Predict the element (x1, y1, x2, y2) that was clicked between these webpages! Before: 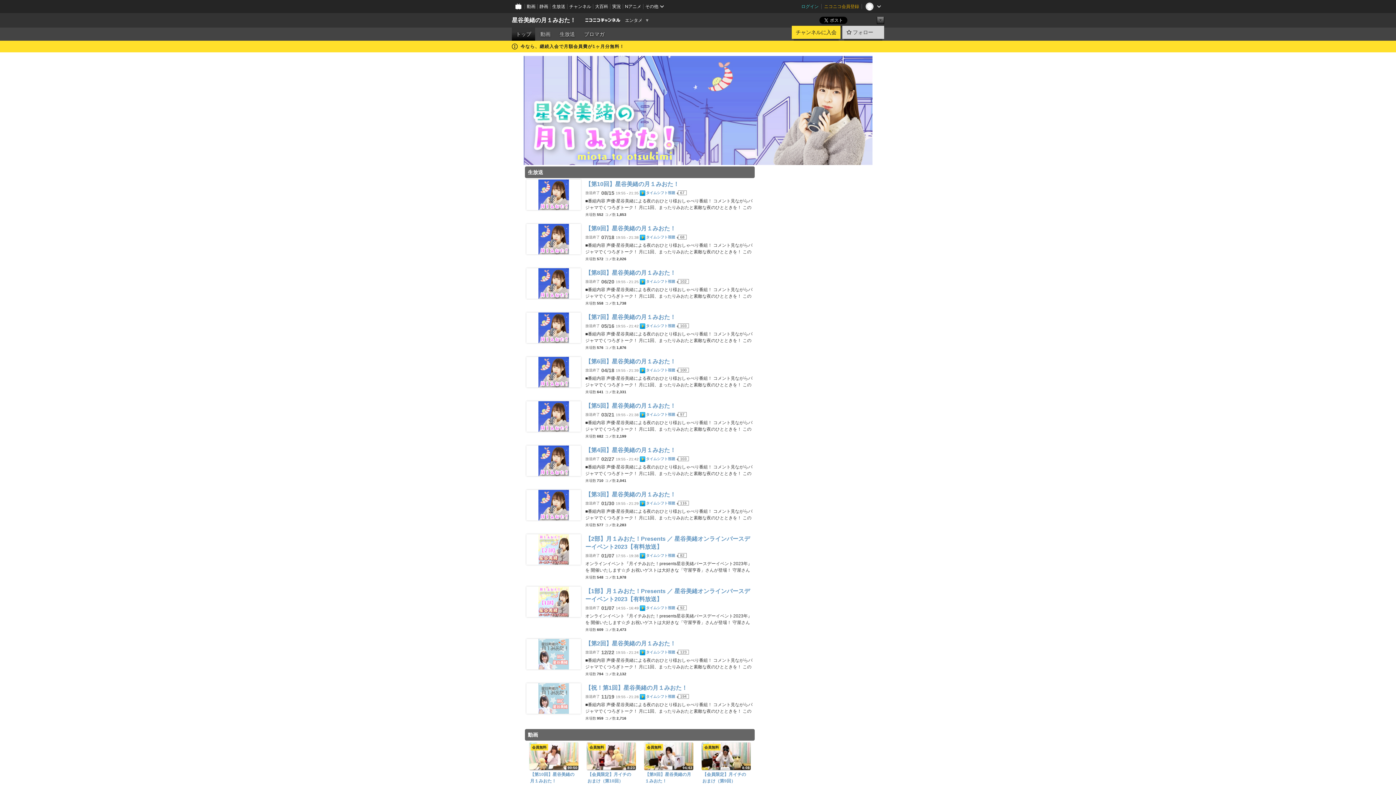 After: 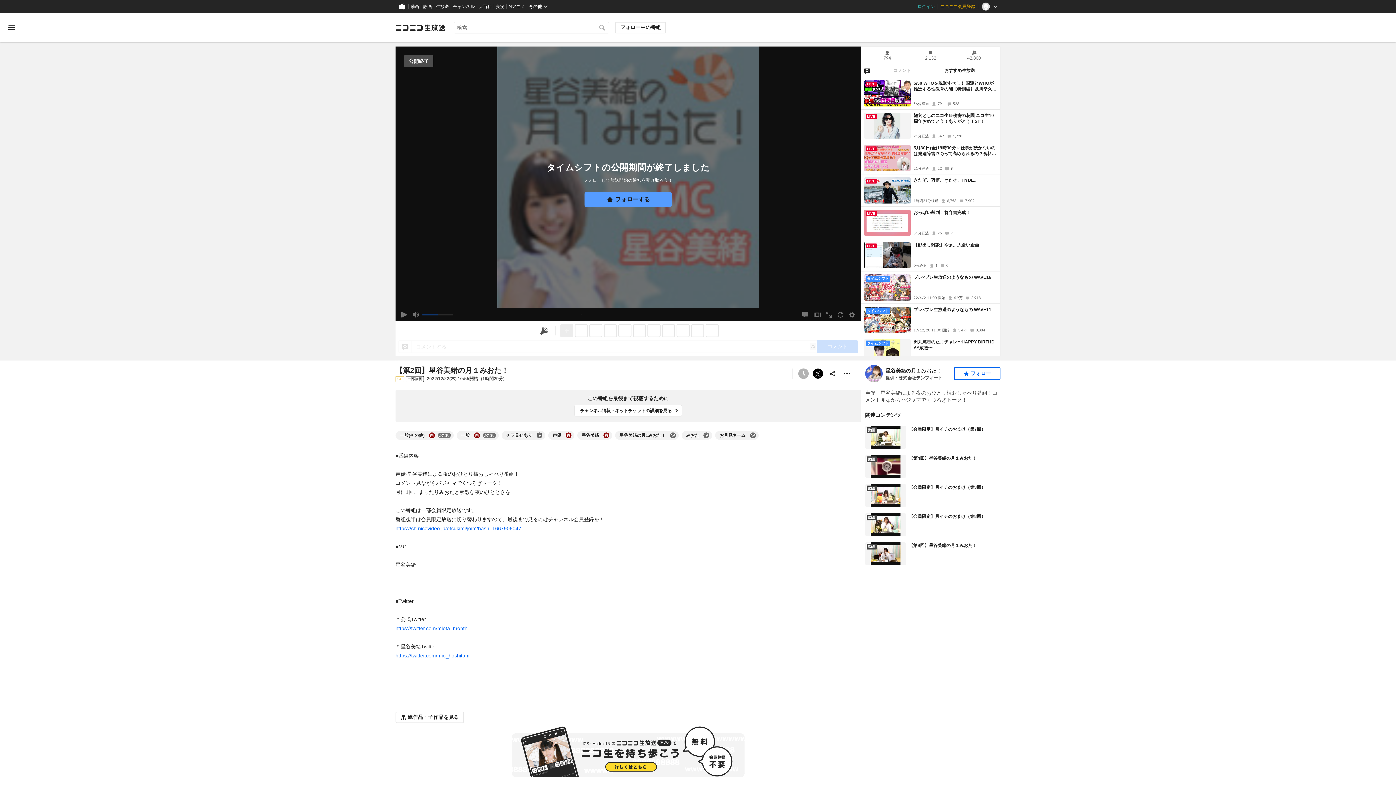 Action: bbox: (585, 640, 676, 646) label: 【第2回】星谷美緒の月１みおた！